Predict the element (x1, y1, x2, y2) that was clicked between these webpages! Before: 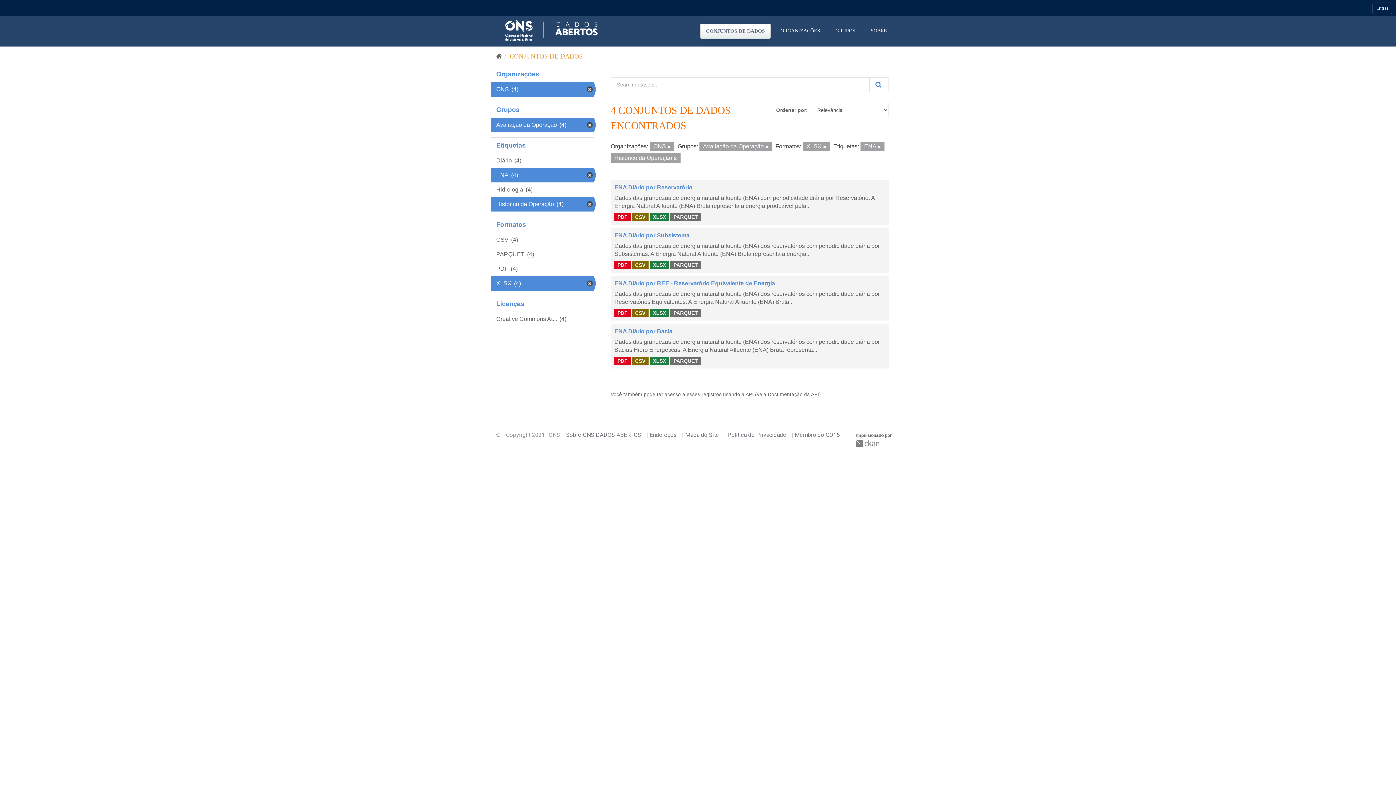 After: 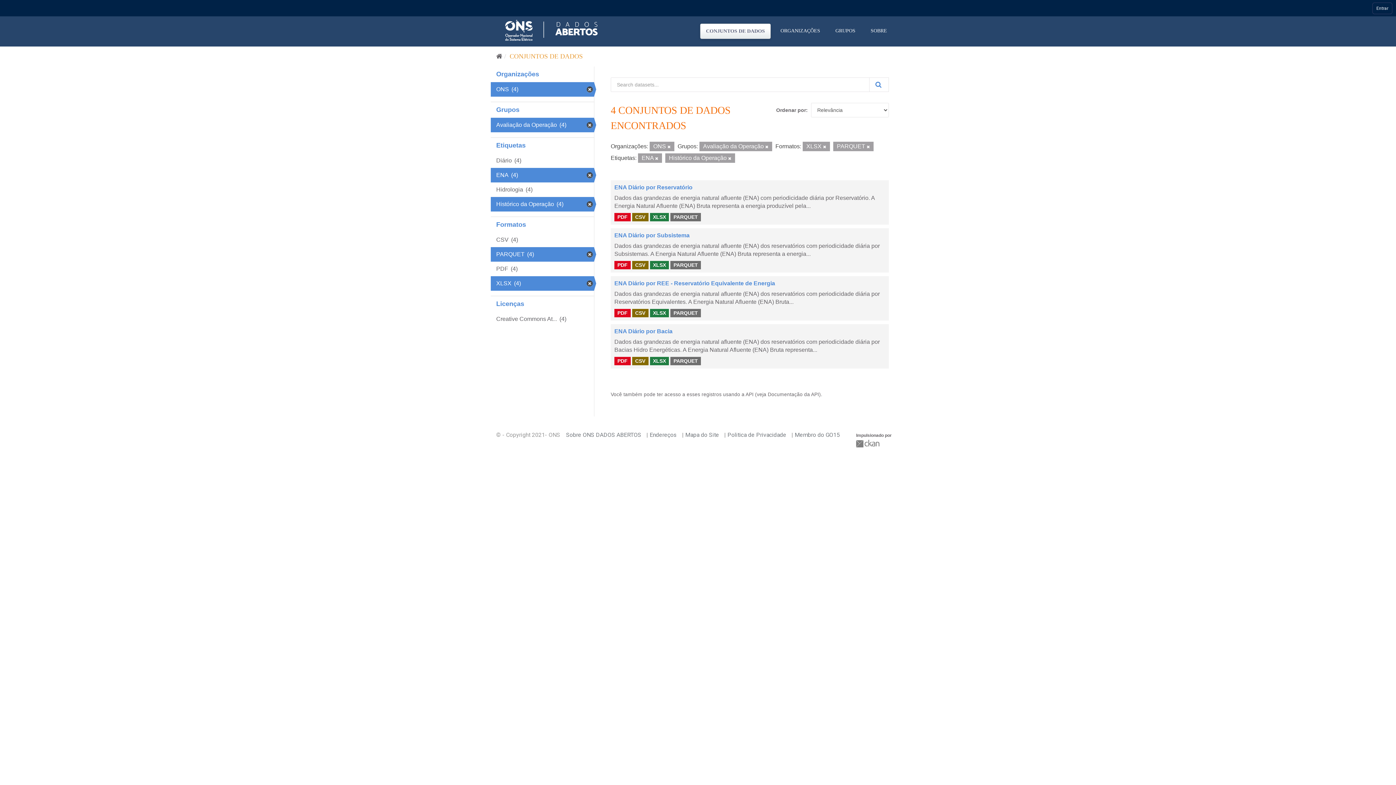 Action: bbox: (490, 247, 594, 261) label: PARQUET (4)